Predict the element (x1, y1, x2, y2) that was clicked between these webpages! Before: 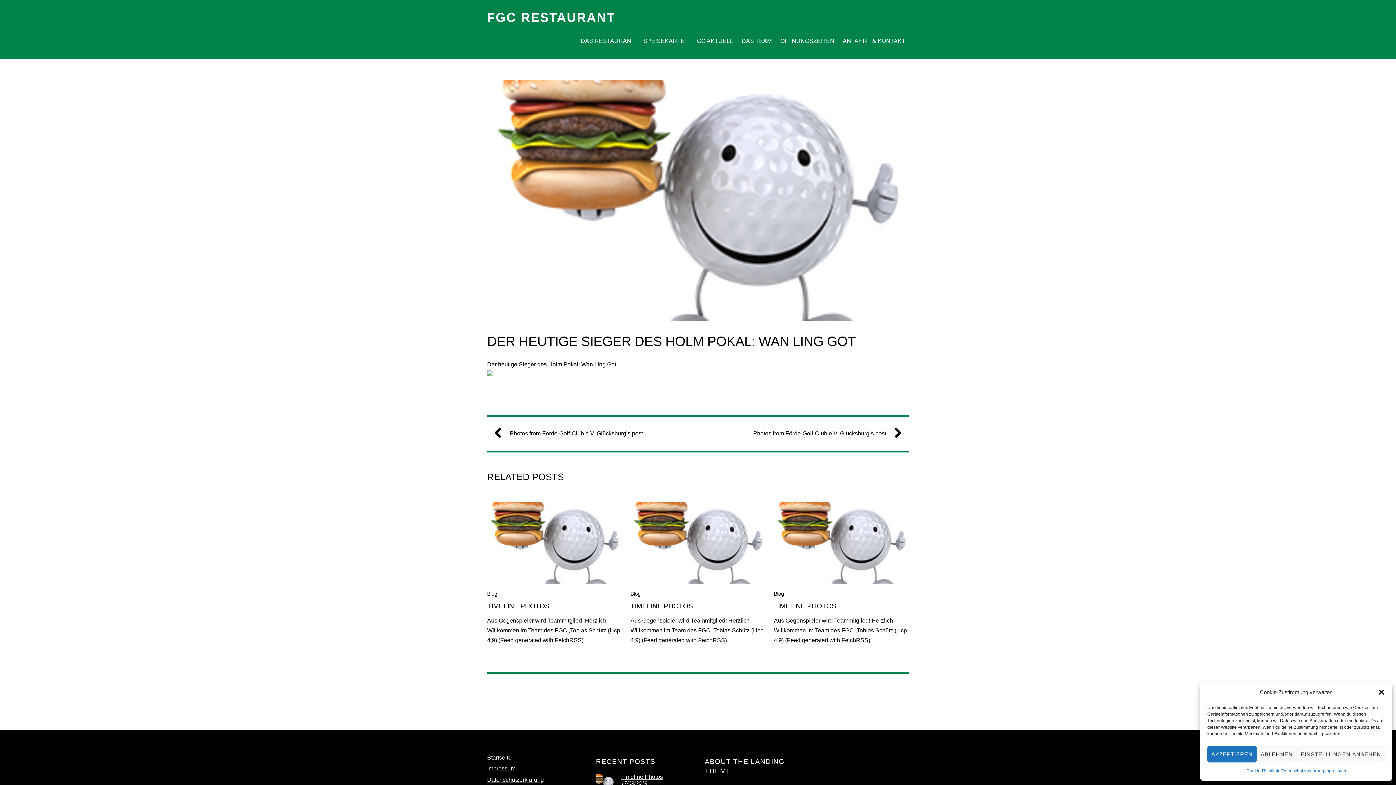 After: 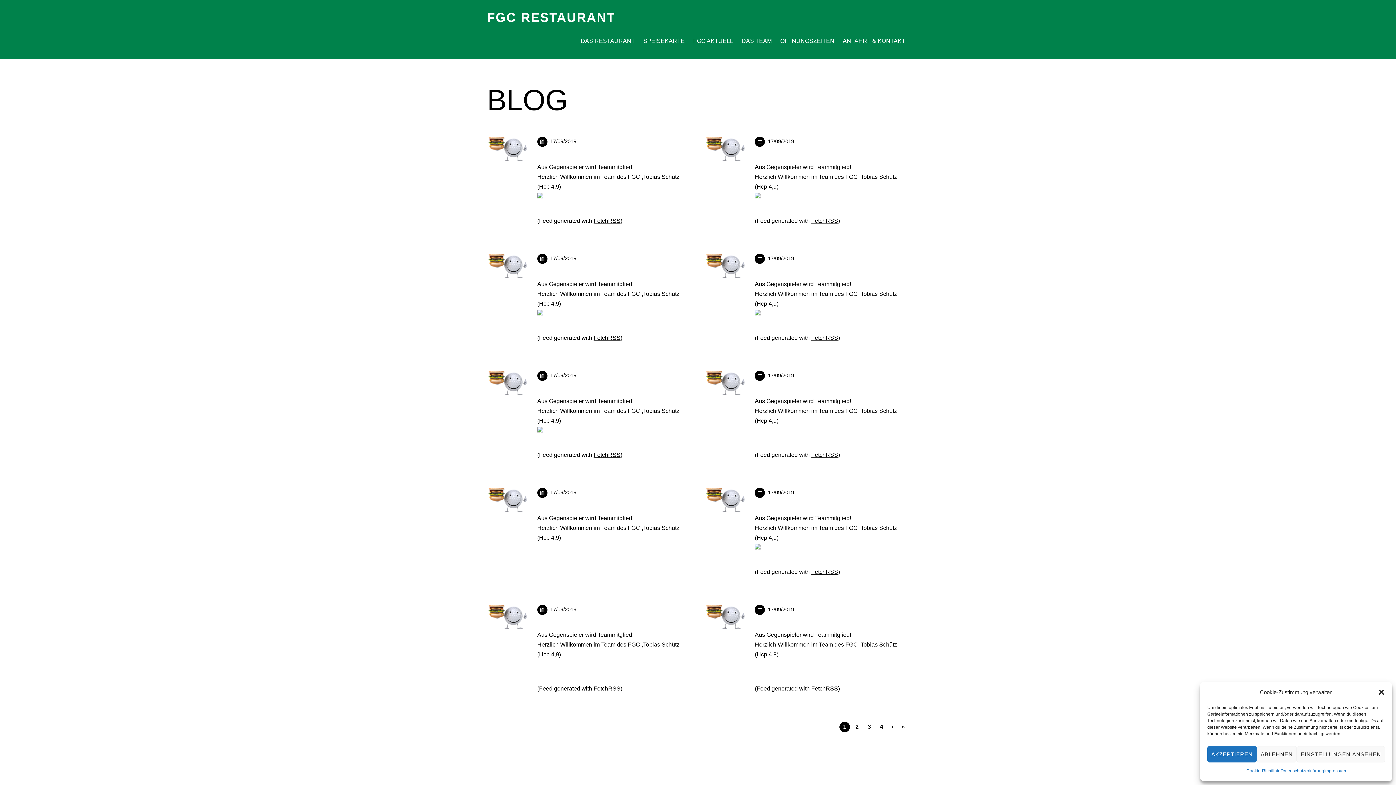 Action: label: Blog bbox: (774, 591, 784, 596)